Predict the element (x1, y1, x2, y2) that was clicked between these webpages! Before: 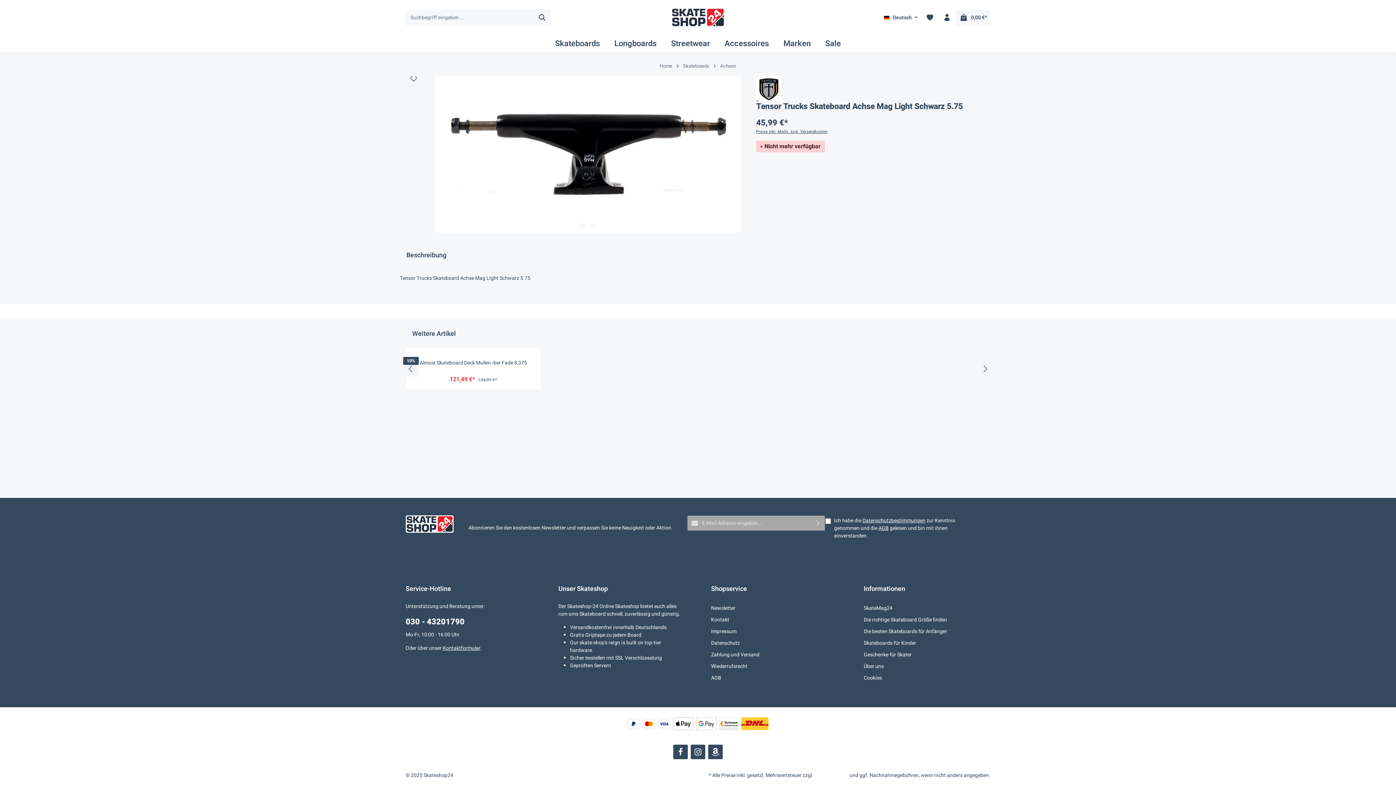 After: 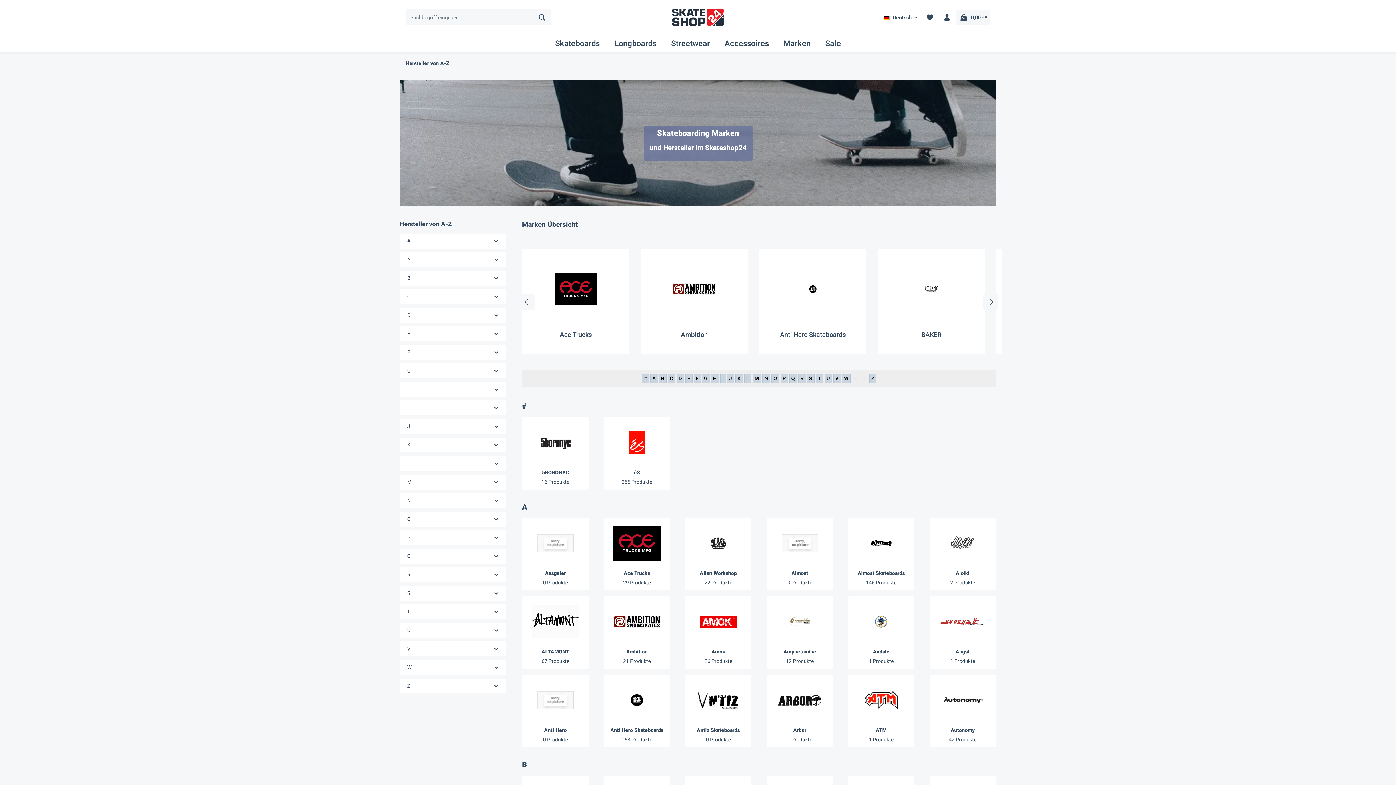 Action: bbox: (776, 34, 818, 52) label: Marken